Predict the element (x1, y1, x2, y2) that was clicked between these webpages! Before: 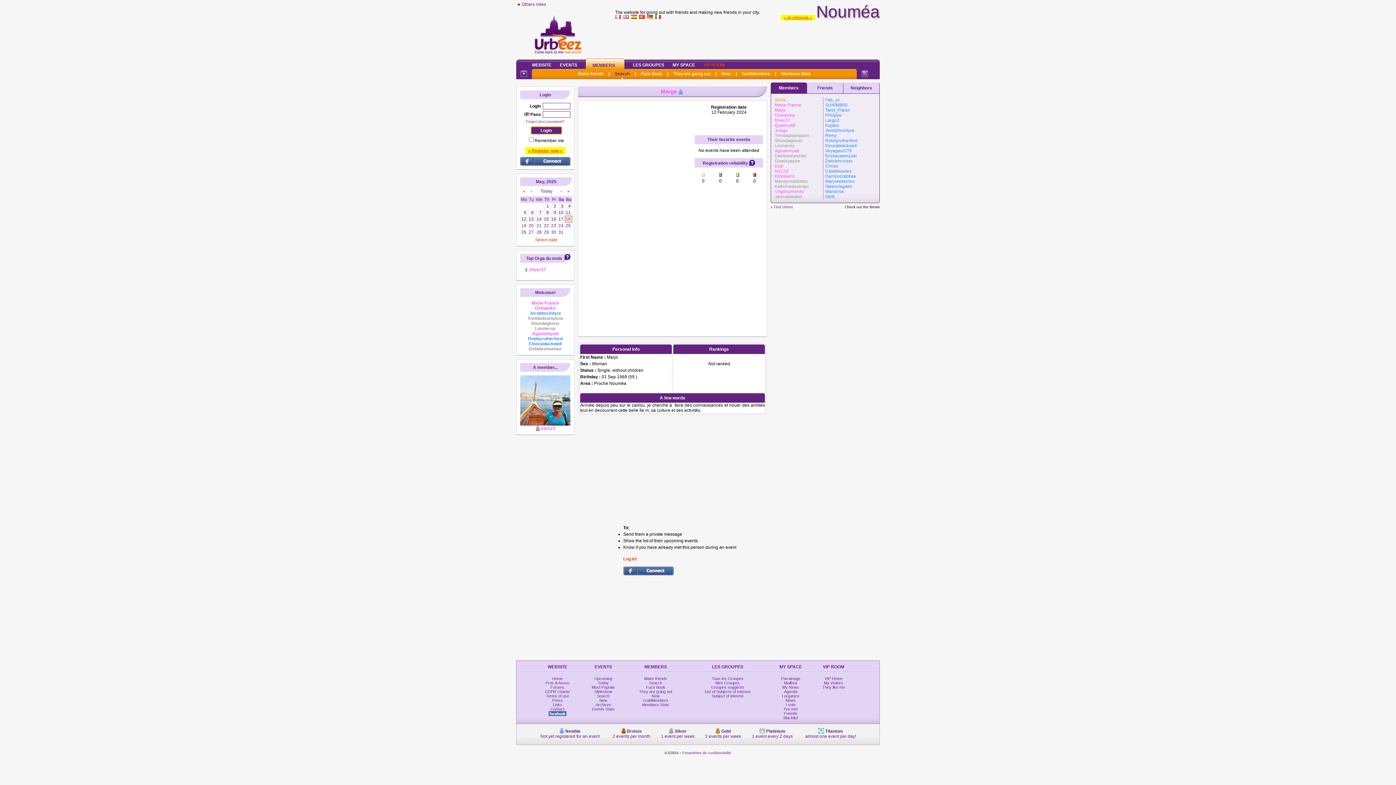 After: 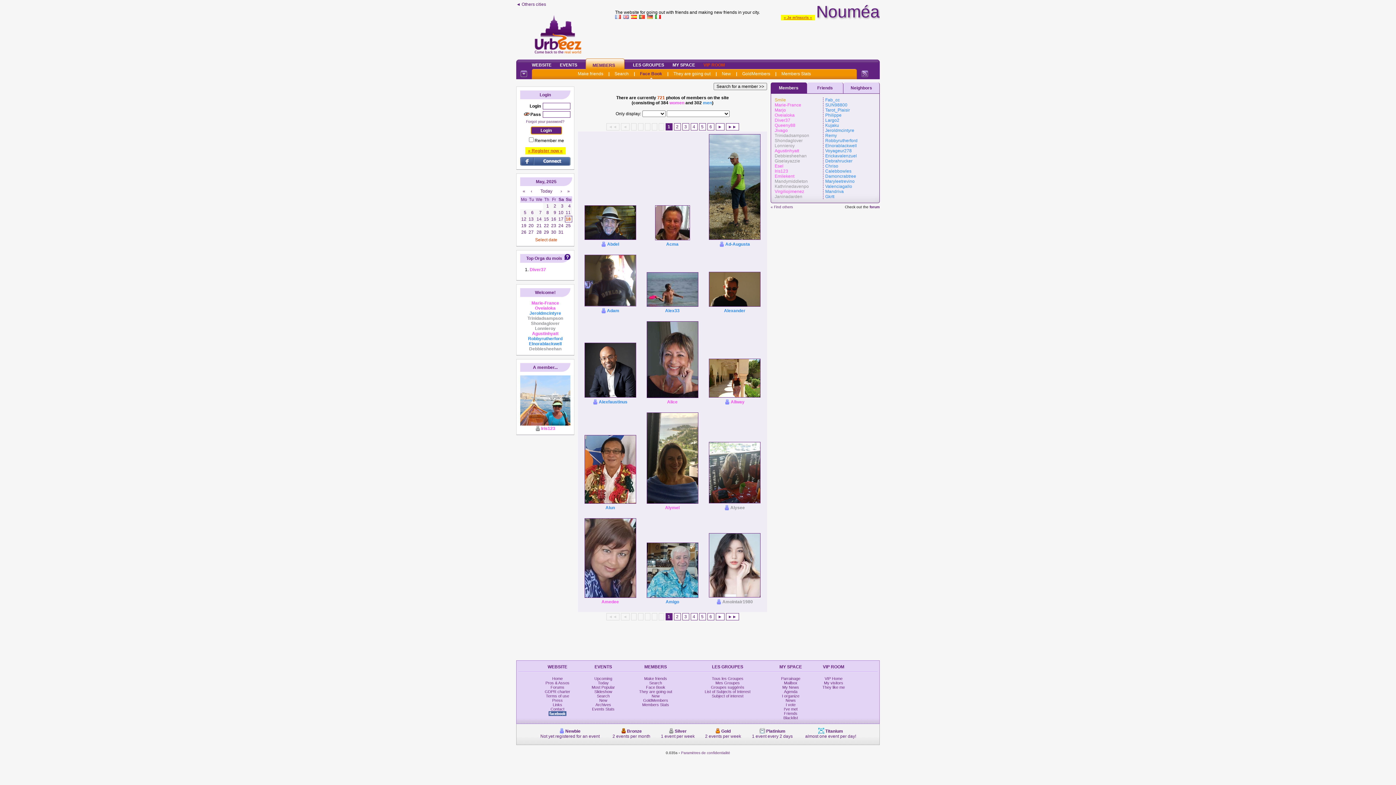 Action: bbox: (646, 685, 665, 689) label: Face Book